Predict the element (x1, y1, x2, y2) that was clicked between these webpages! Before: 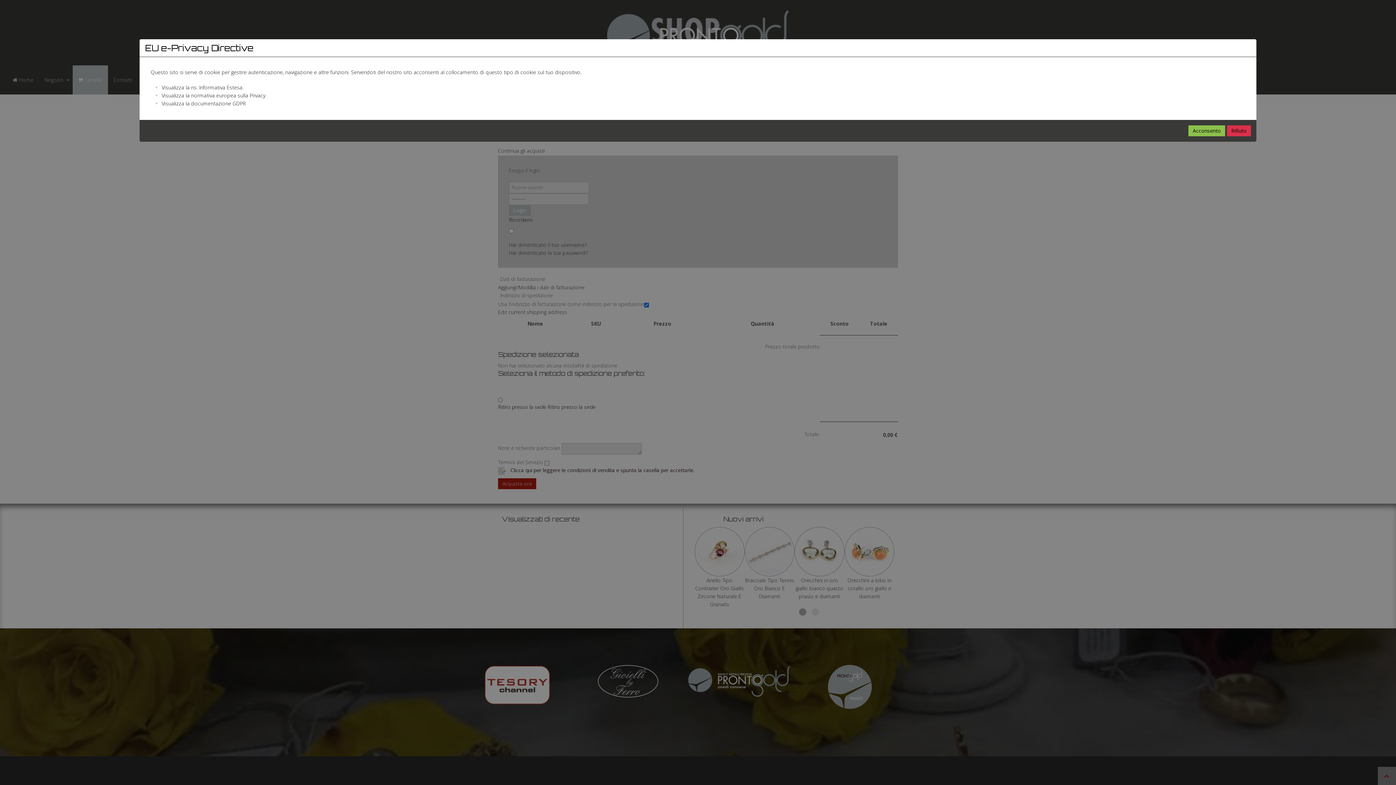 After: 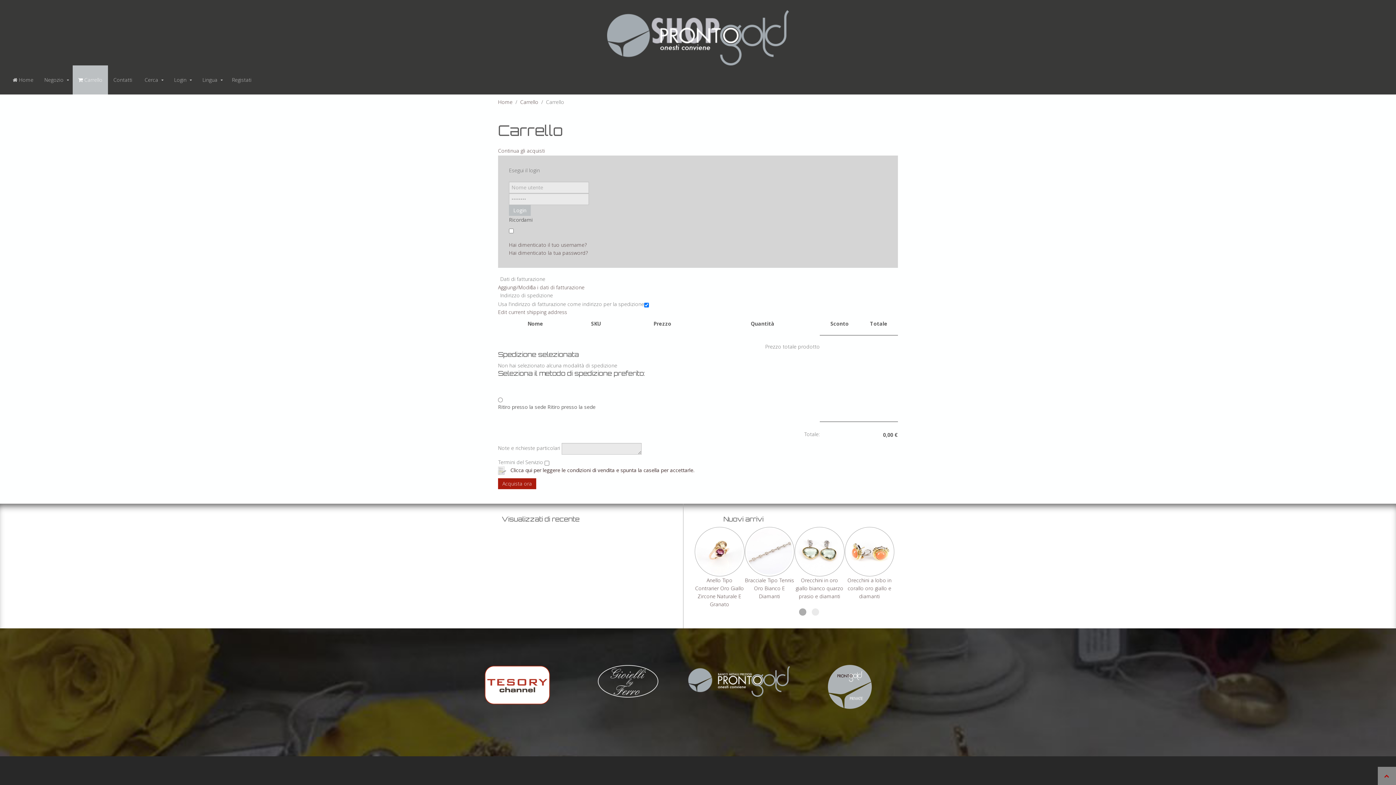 Action: label: Rifiuto bbox: (1227, 125, 1251, 136)